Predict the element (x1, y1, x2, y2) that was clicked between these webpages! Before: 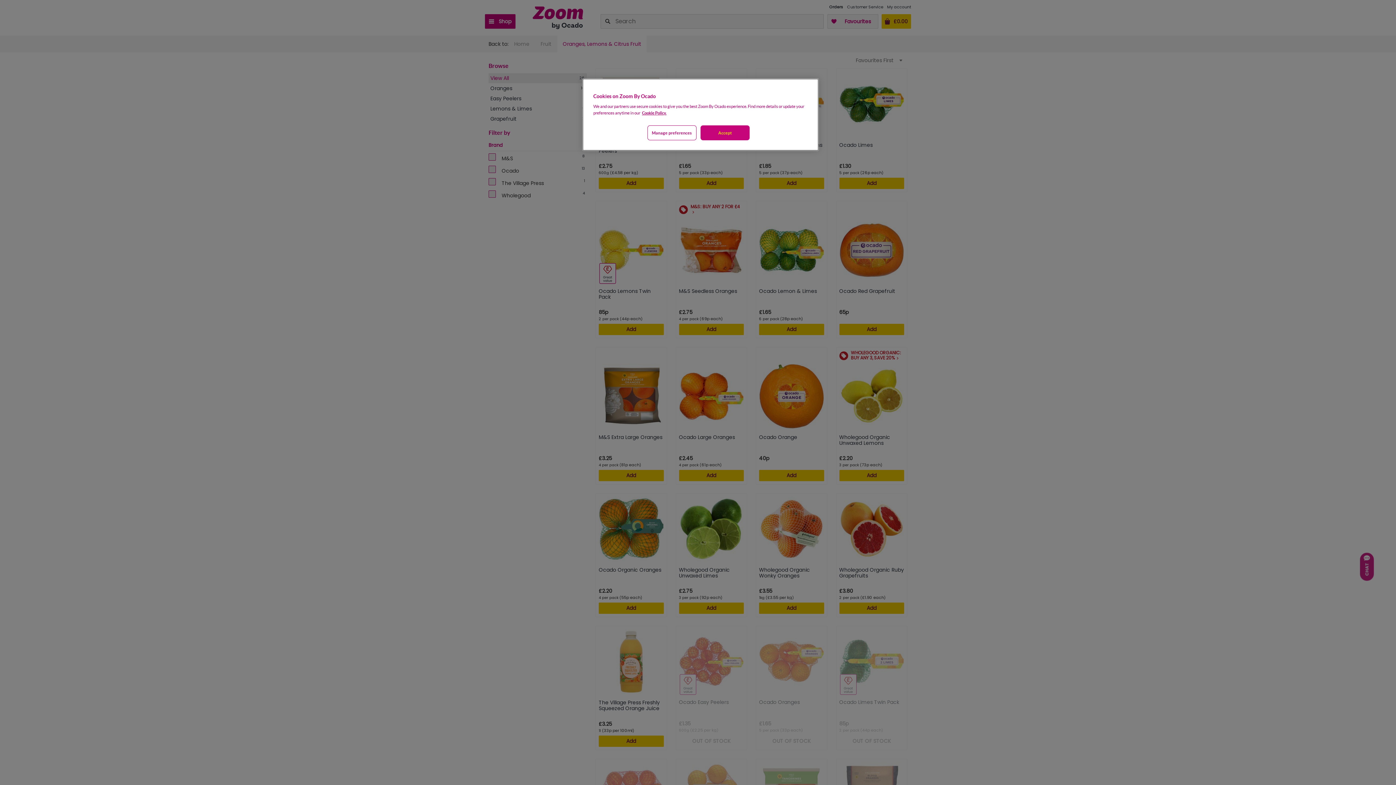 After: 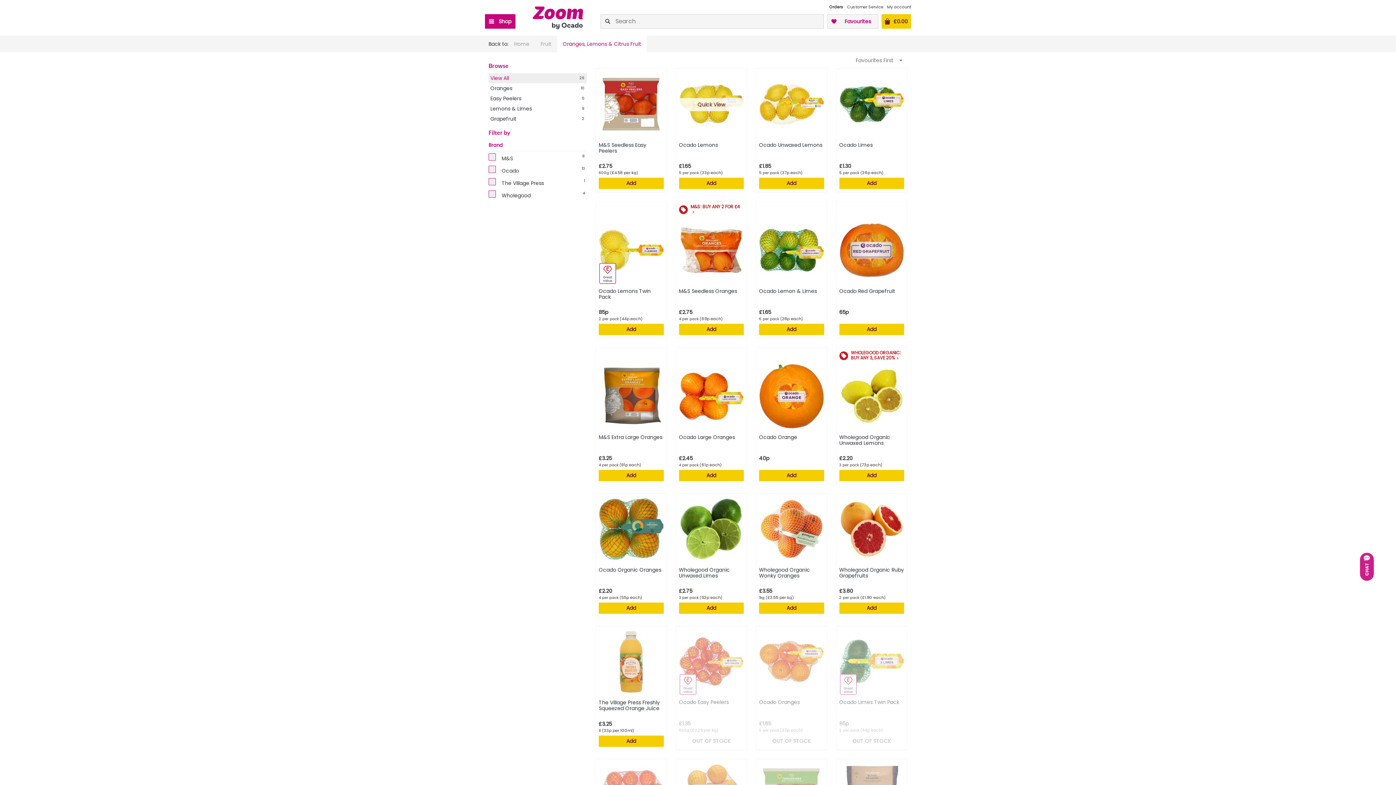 Action: bbox: (700, 125, 749, 140) label: Accept